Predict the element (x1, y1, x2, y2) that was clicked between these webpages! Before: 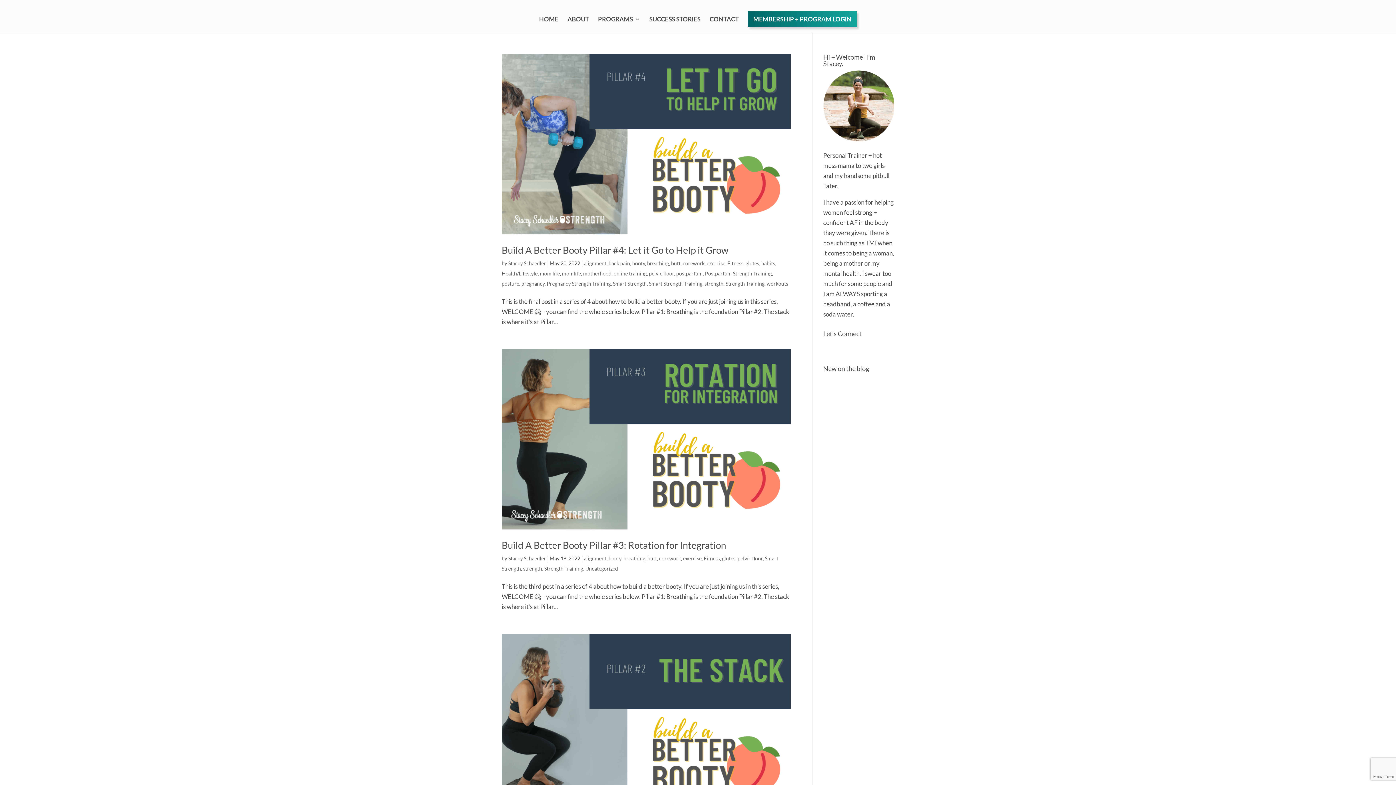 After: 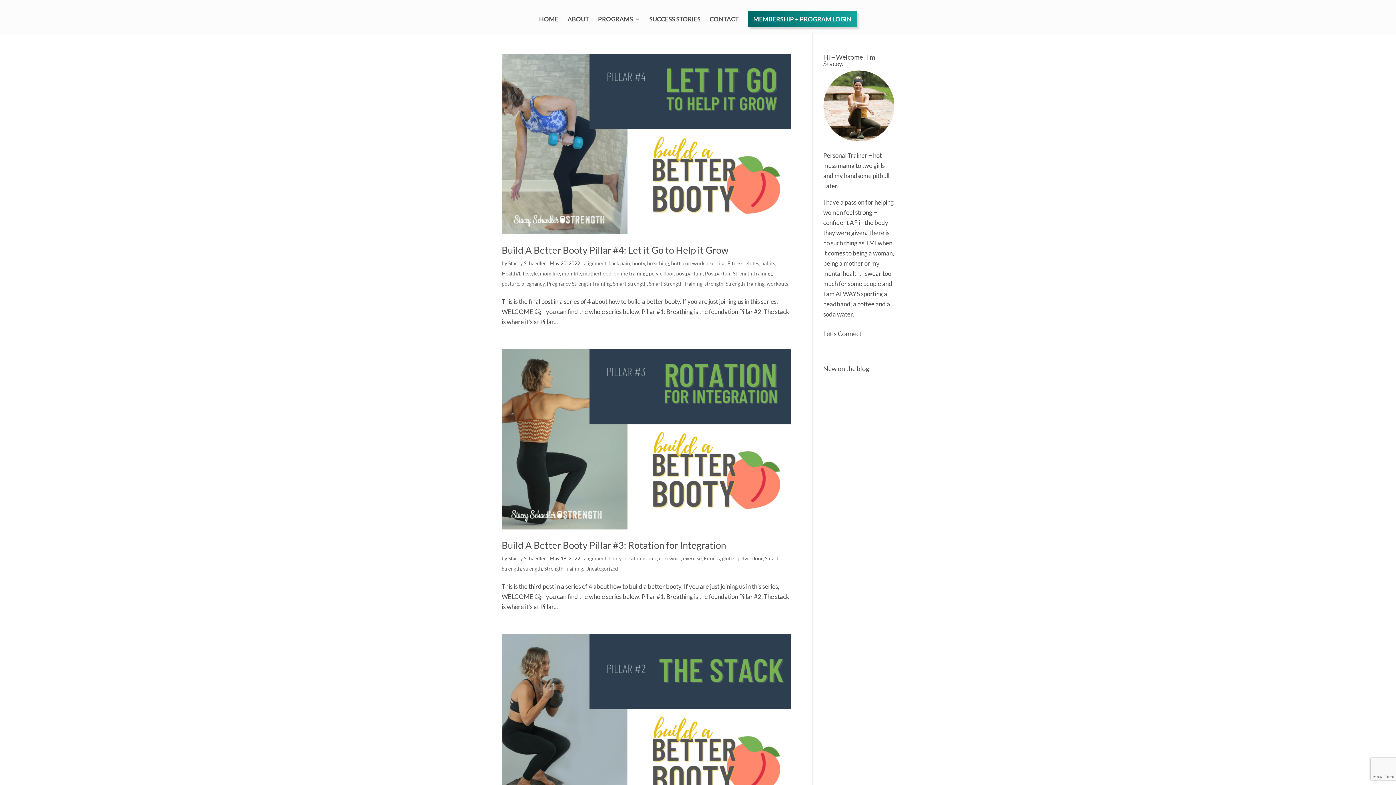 Action: bbox: (659, 555, 681, 561) label: corework